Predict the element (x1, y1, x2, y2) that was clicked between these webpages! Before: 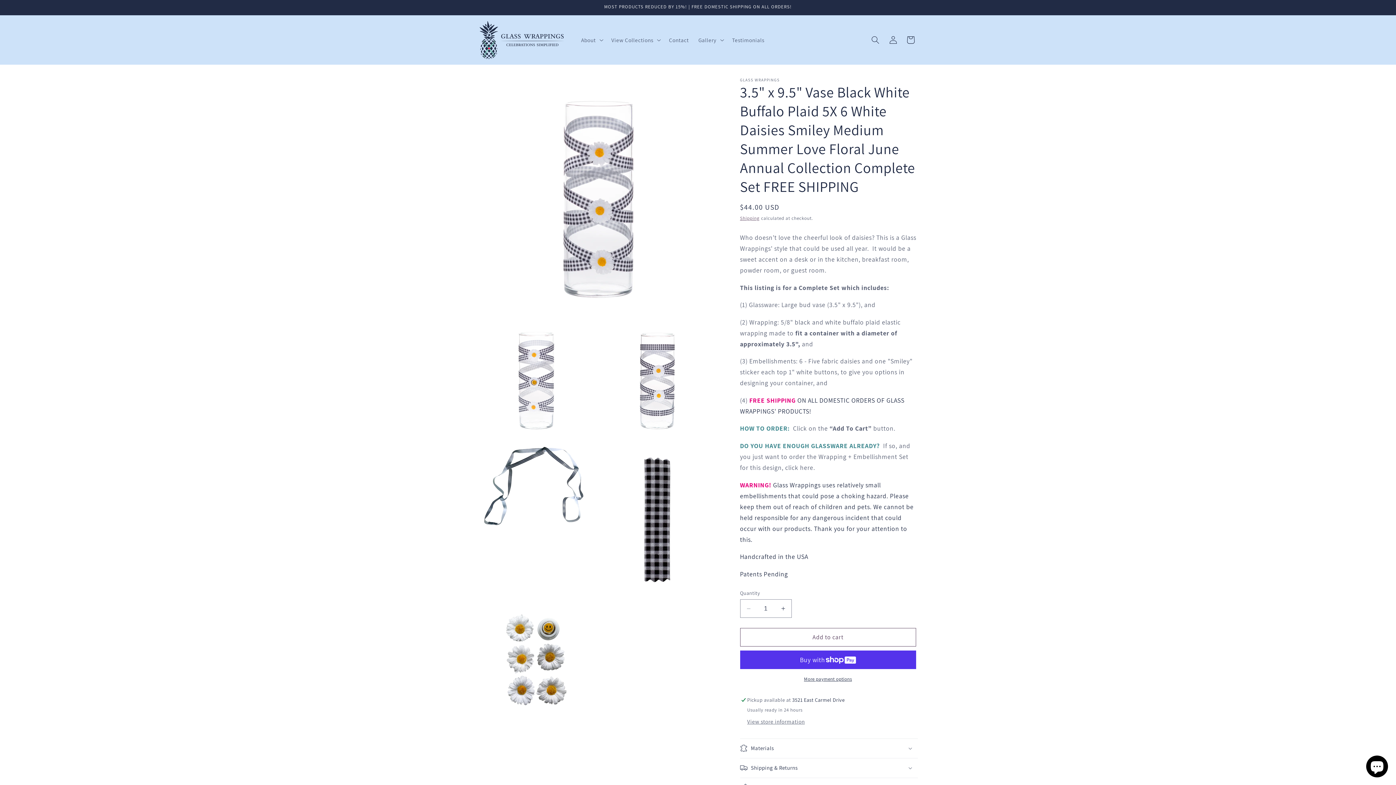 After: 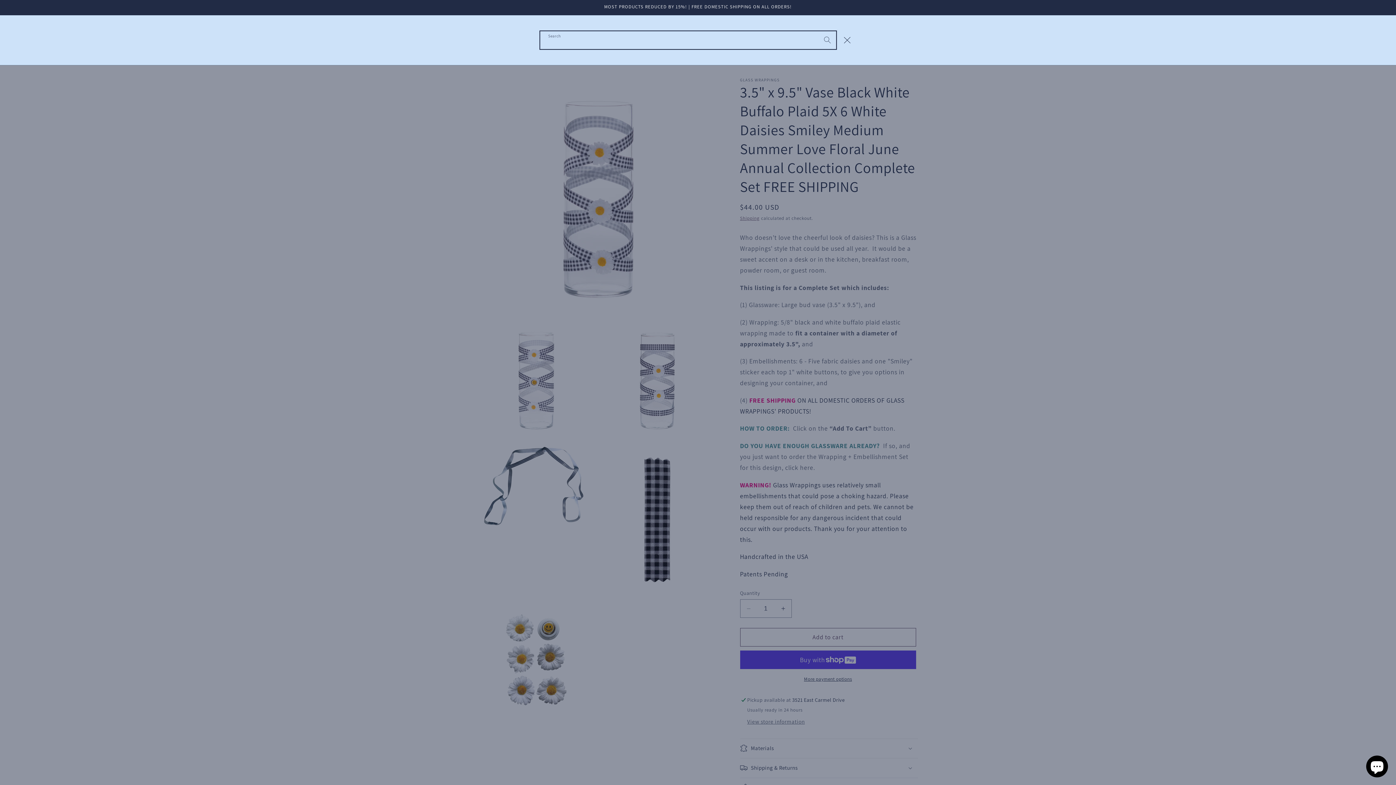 Action: label: Search bbox: (866, 31, 884, 48)